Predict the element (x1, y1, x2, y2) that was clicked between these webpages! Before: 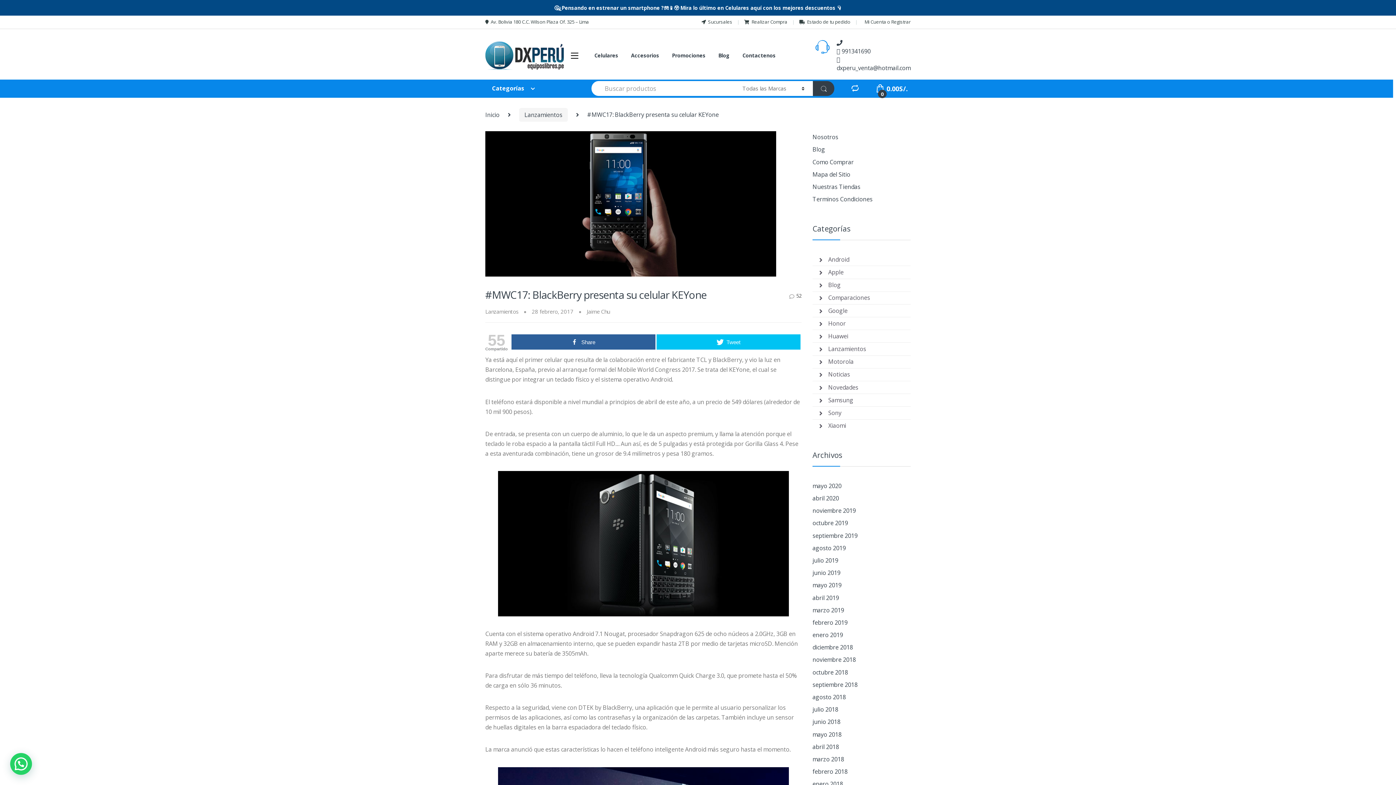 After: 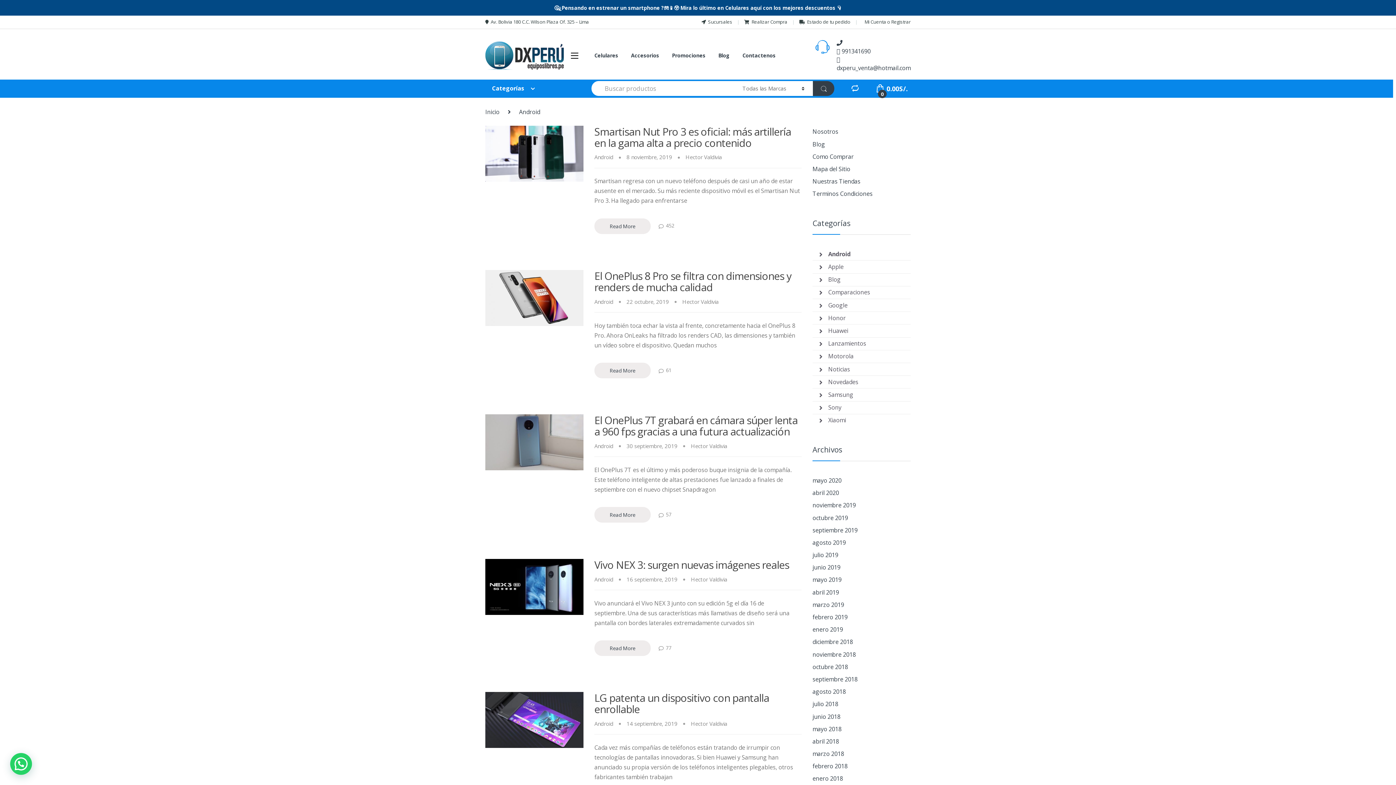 Action: bbox: (828, 253, 849, 265) label: Android